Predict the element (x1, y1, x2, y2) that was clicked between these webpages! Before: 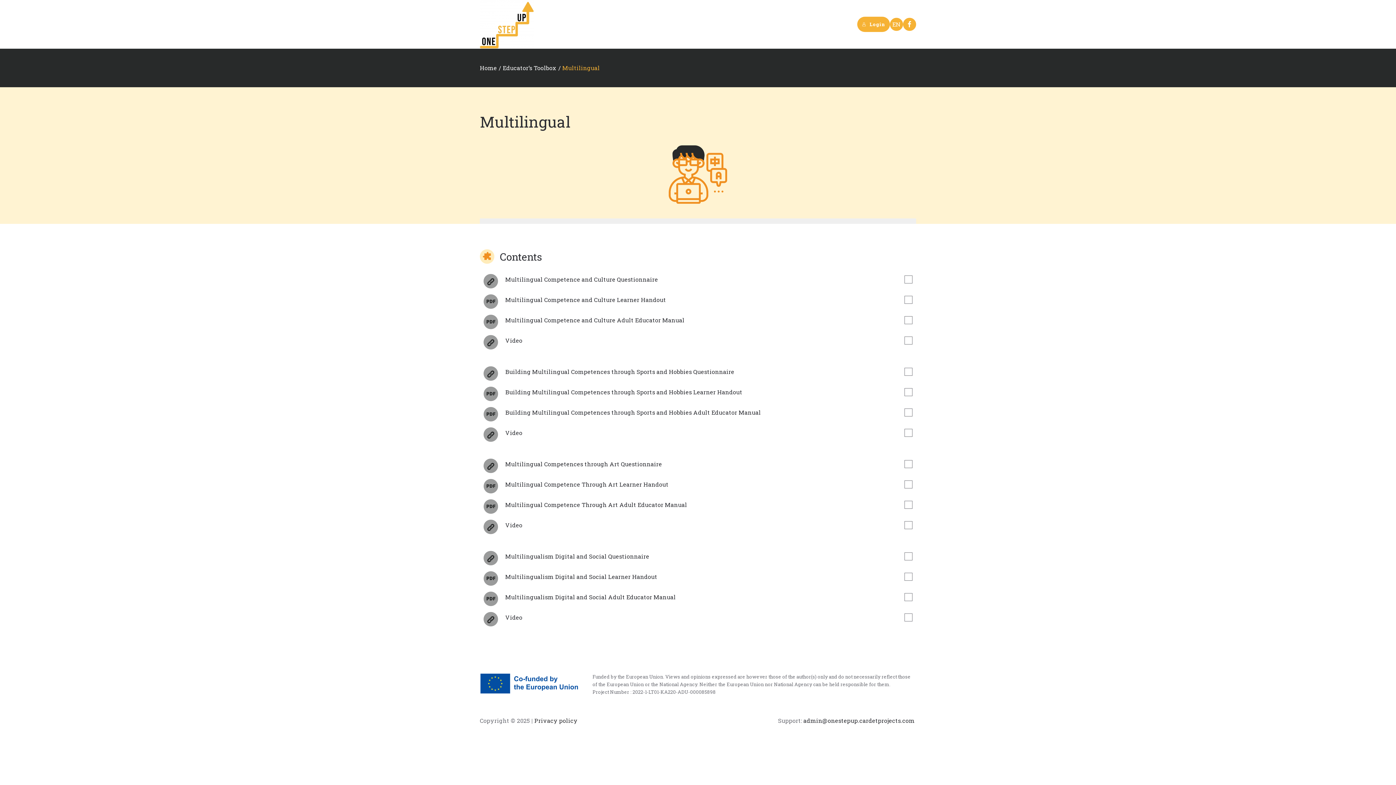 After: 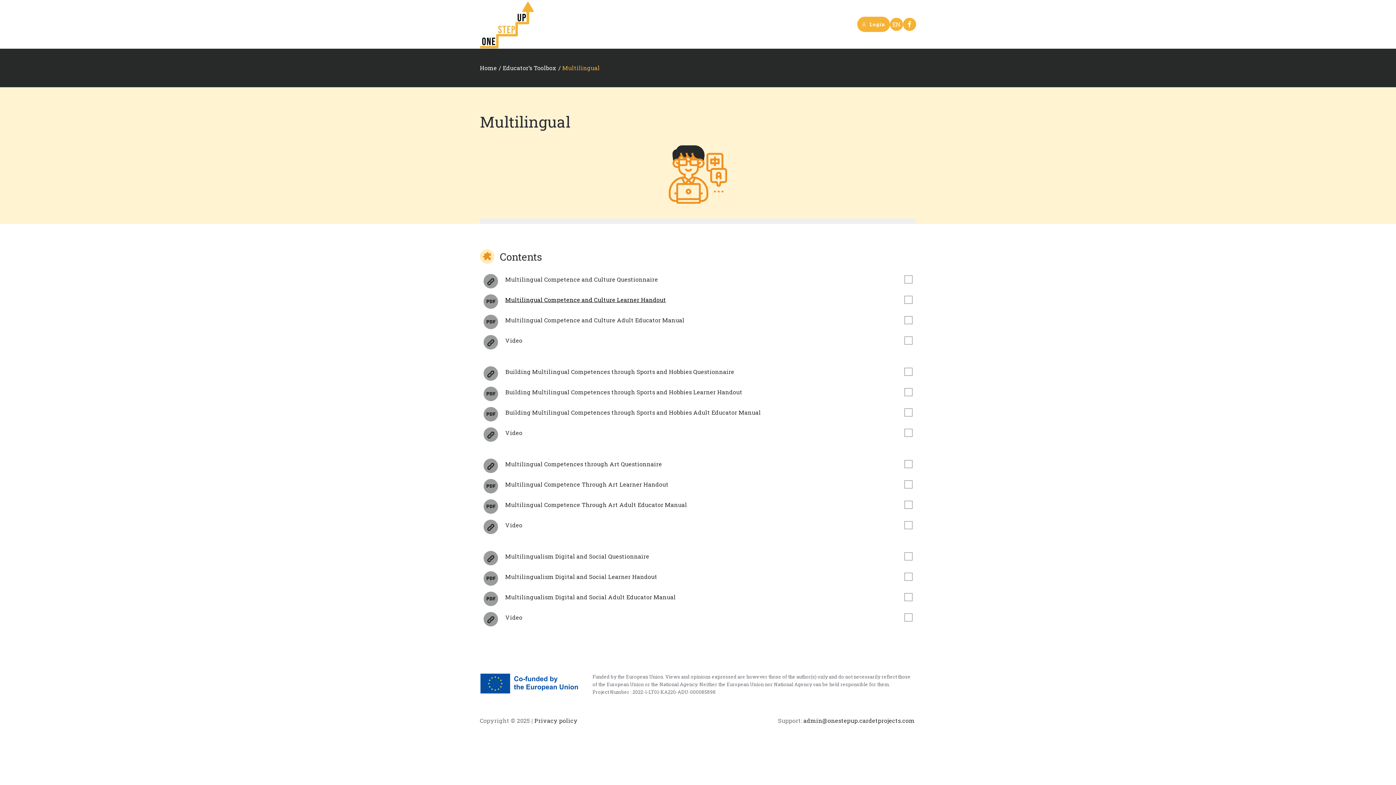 Action: bbox: (505, 296, 666, 303) label: Multilingual Competence and Culture Learner Handout